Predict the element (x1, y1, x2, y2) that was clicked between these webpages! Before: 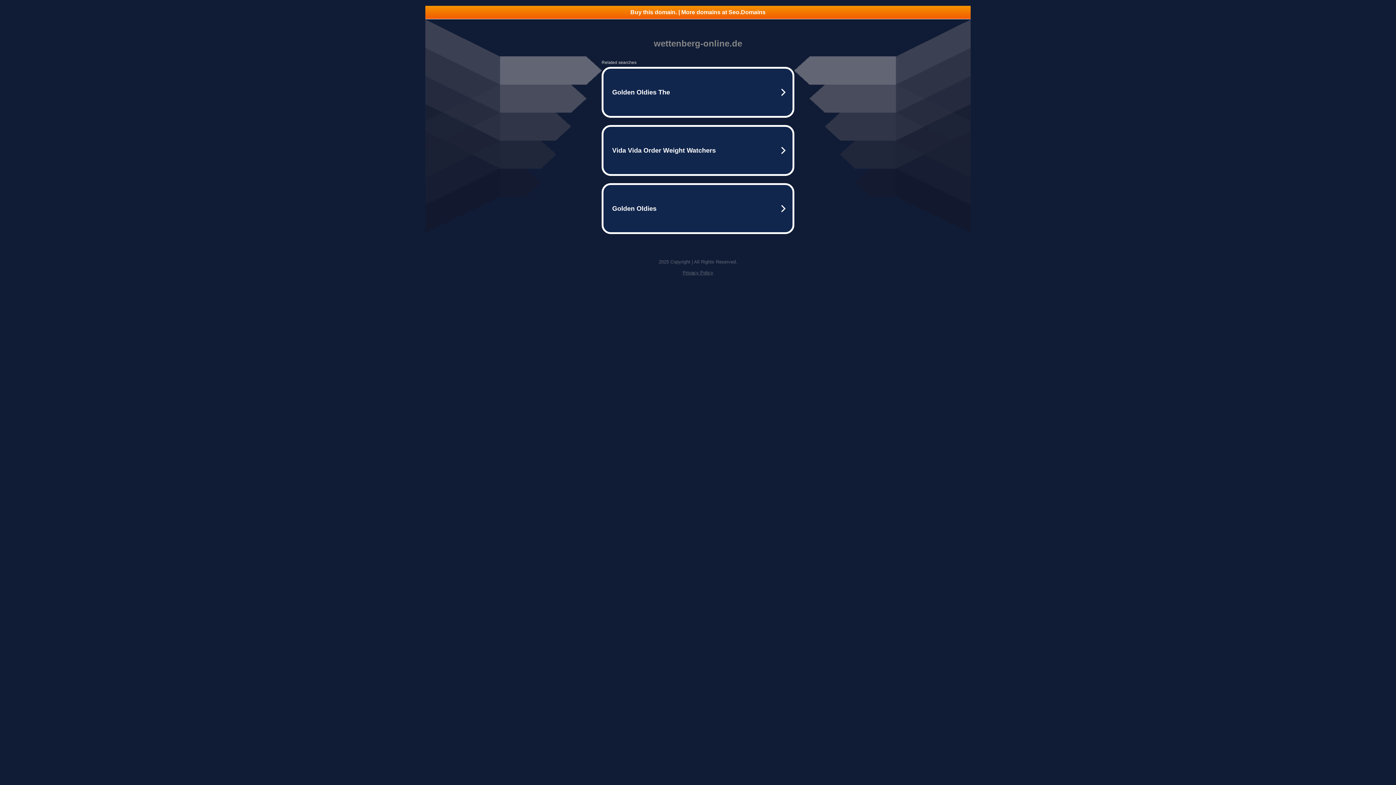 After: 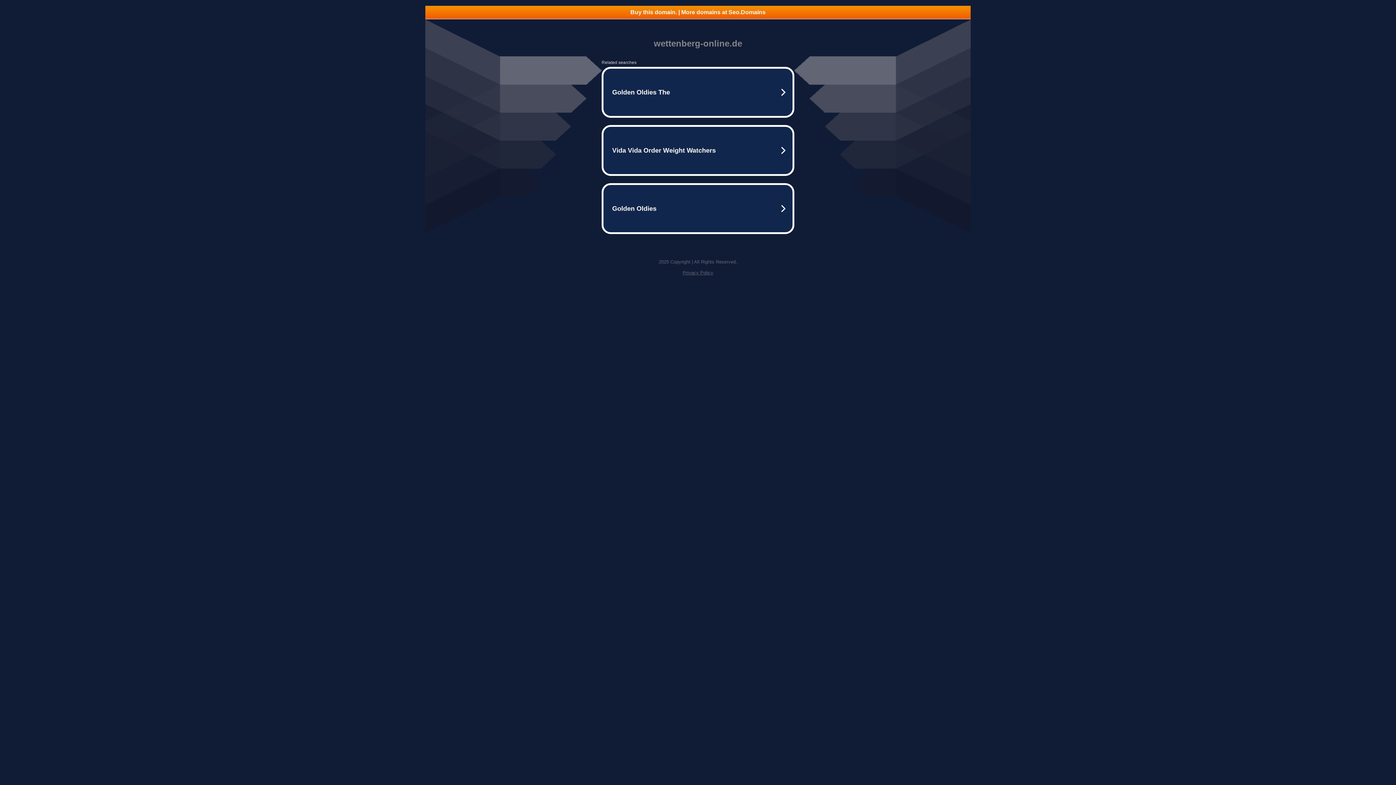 Action: label: Privacy Policy bbox: (682, 270, 713, 275)